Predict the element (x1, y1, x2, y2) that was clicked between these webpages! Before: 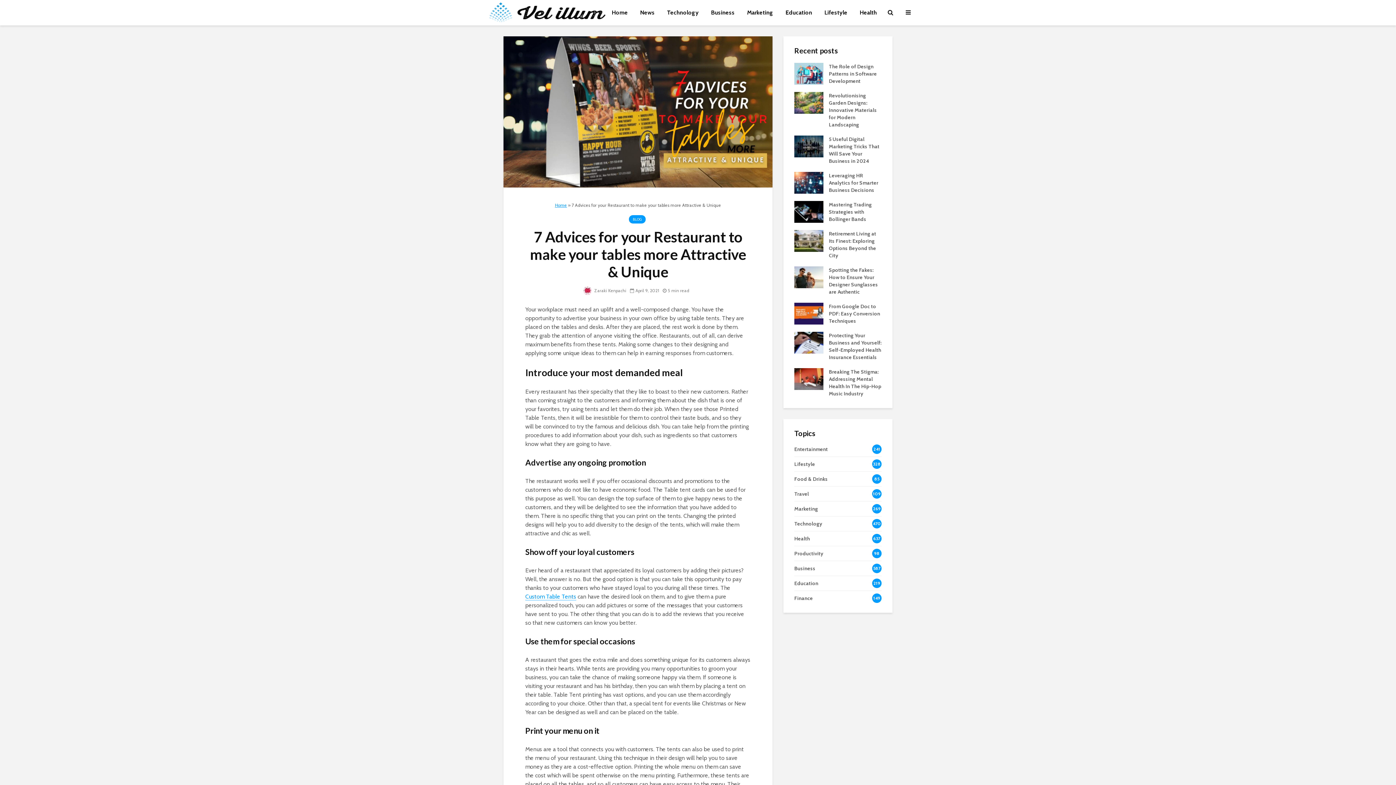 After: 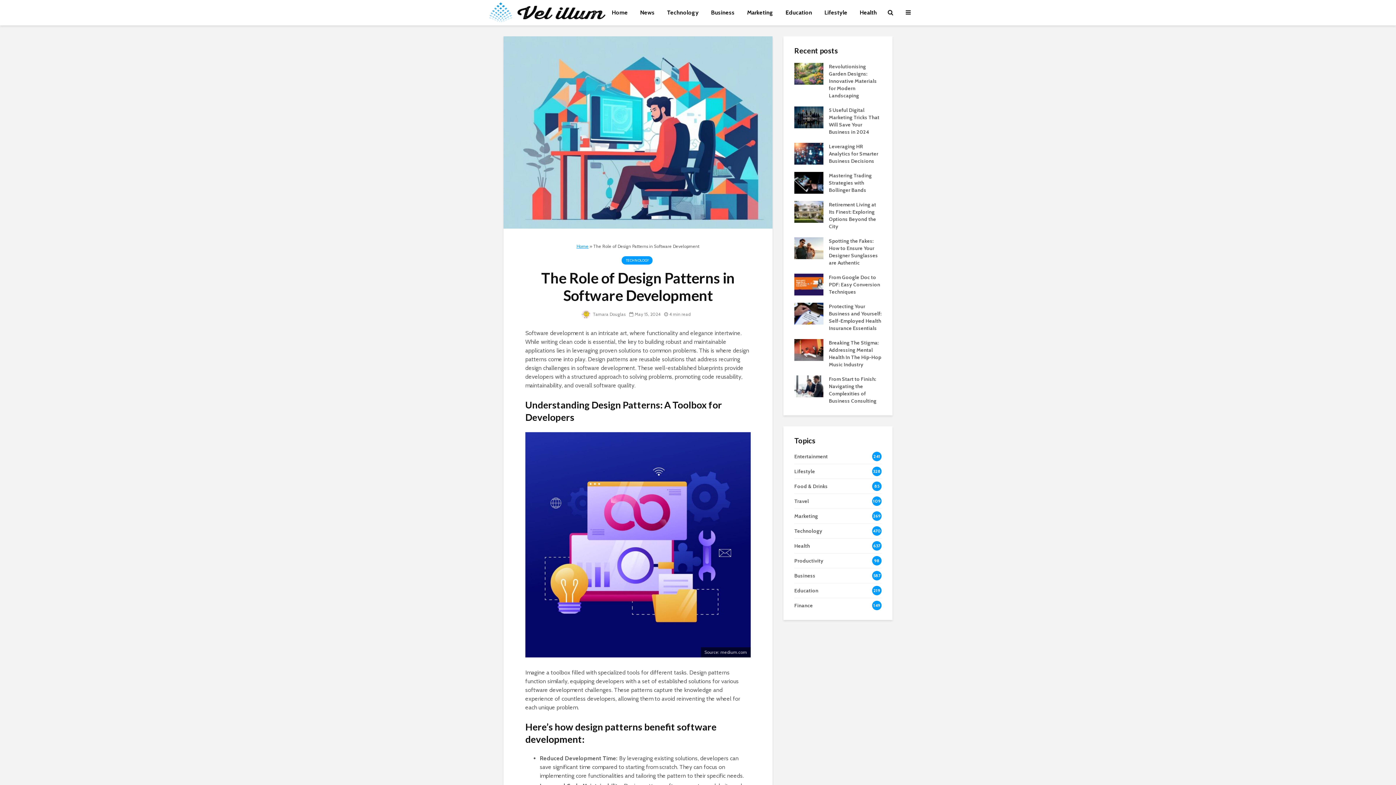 Action: bbox: (829, 63, 877, 84) label: The Role of Design Patterns in Software Development